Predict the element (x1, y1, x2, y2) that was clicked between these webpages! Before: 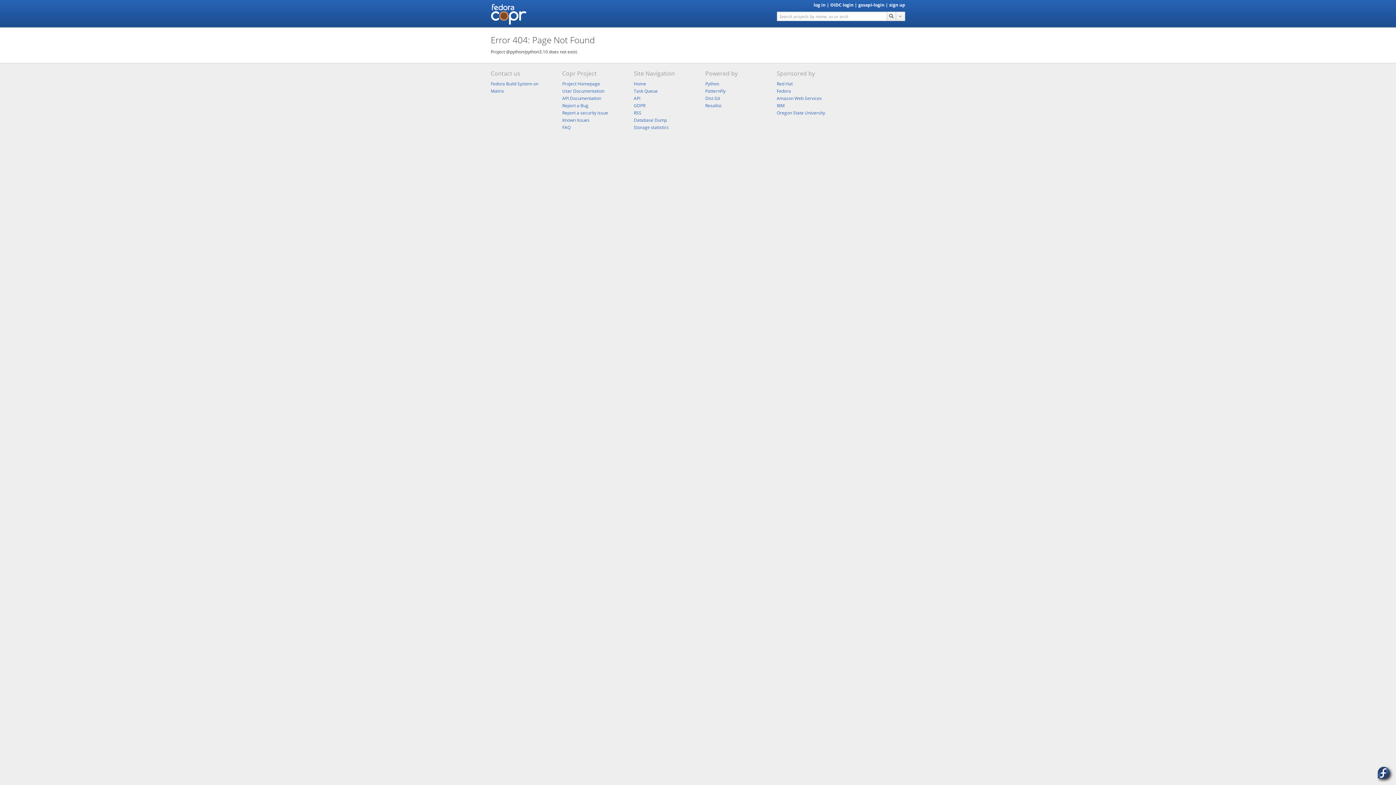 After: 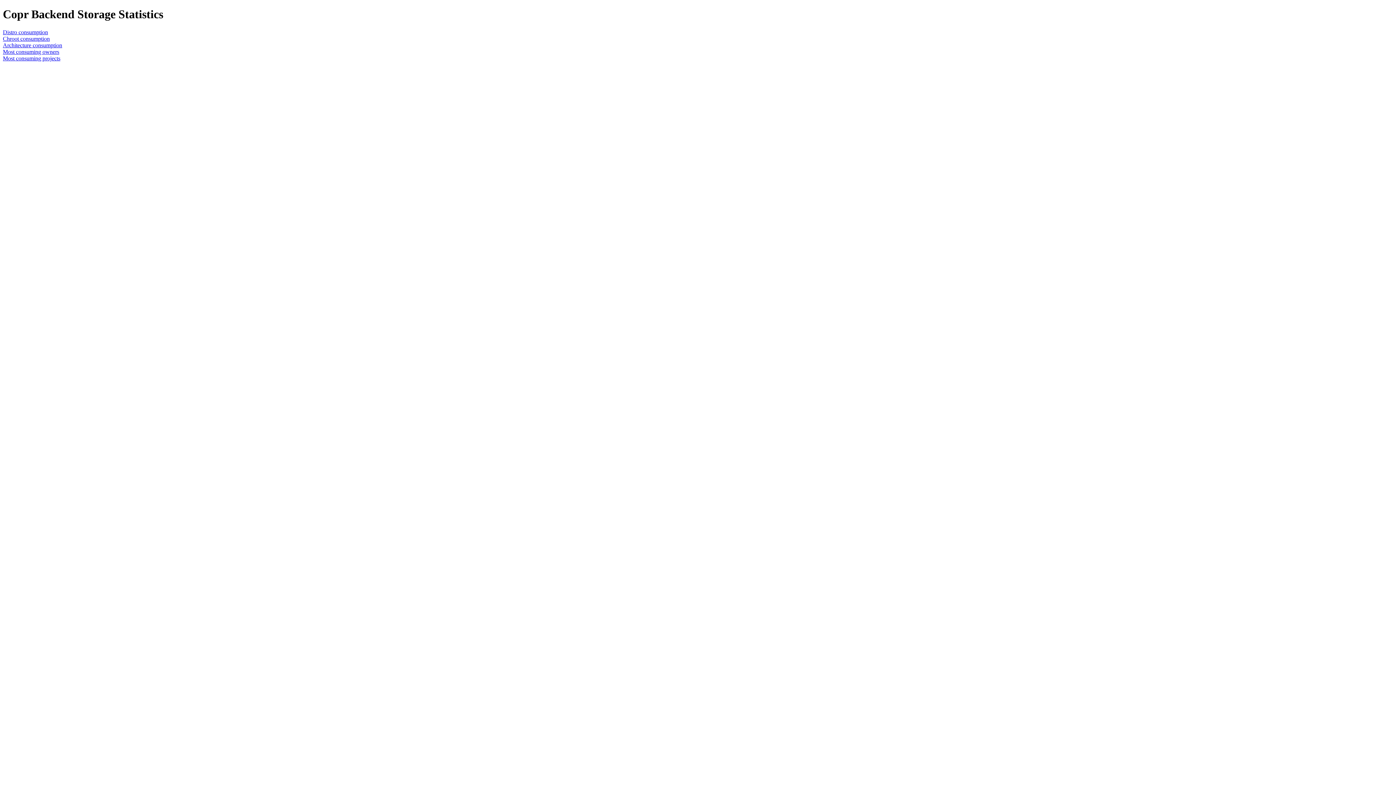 Action: bbox: (633, 124, 668, 130) label: Storage statistics